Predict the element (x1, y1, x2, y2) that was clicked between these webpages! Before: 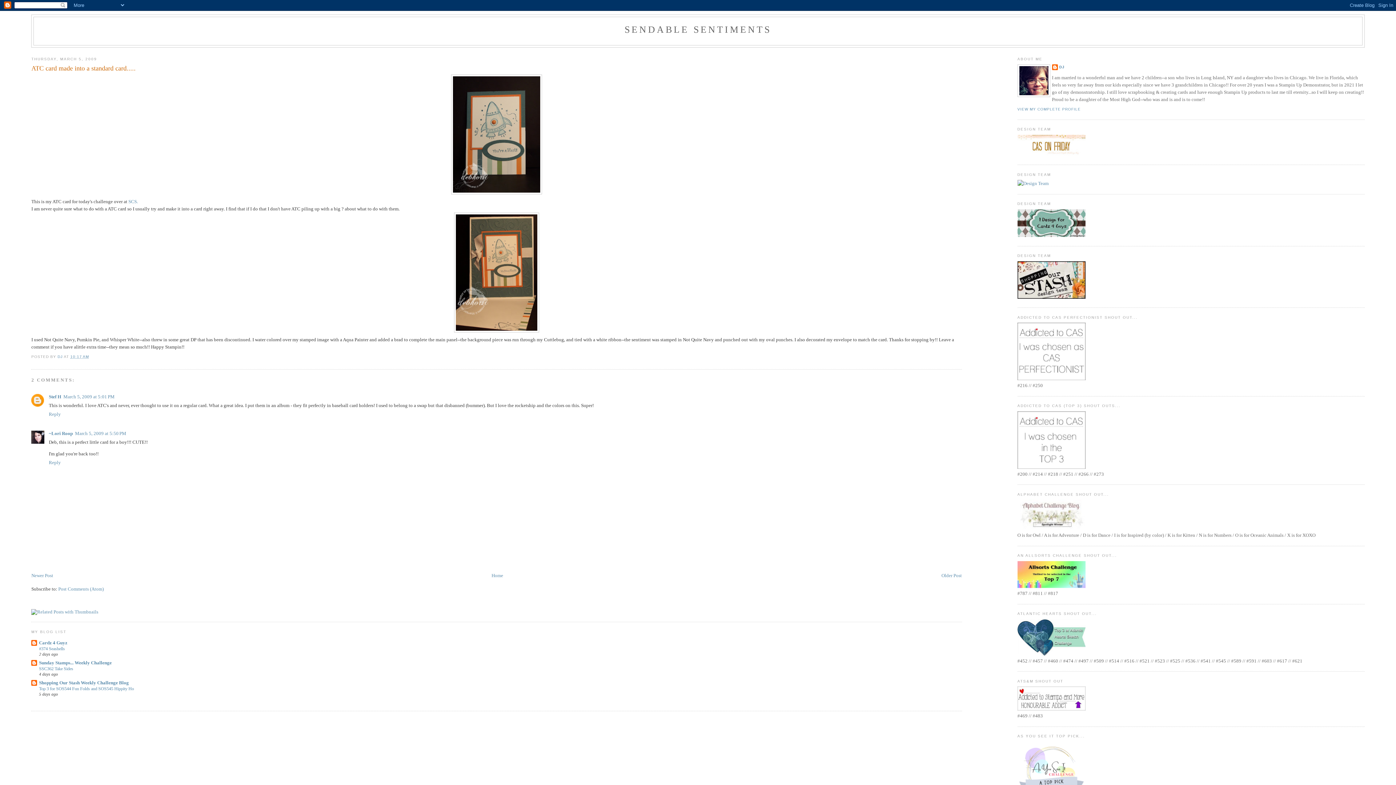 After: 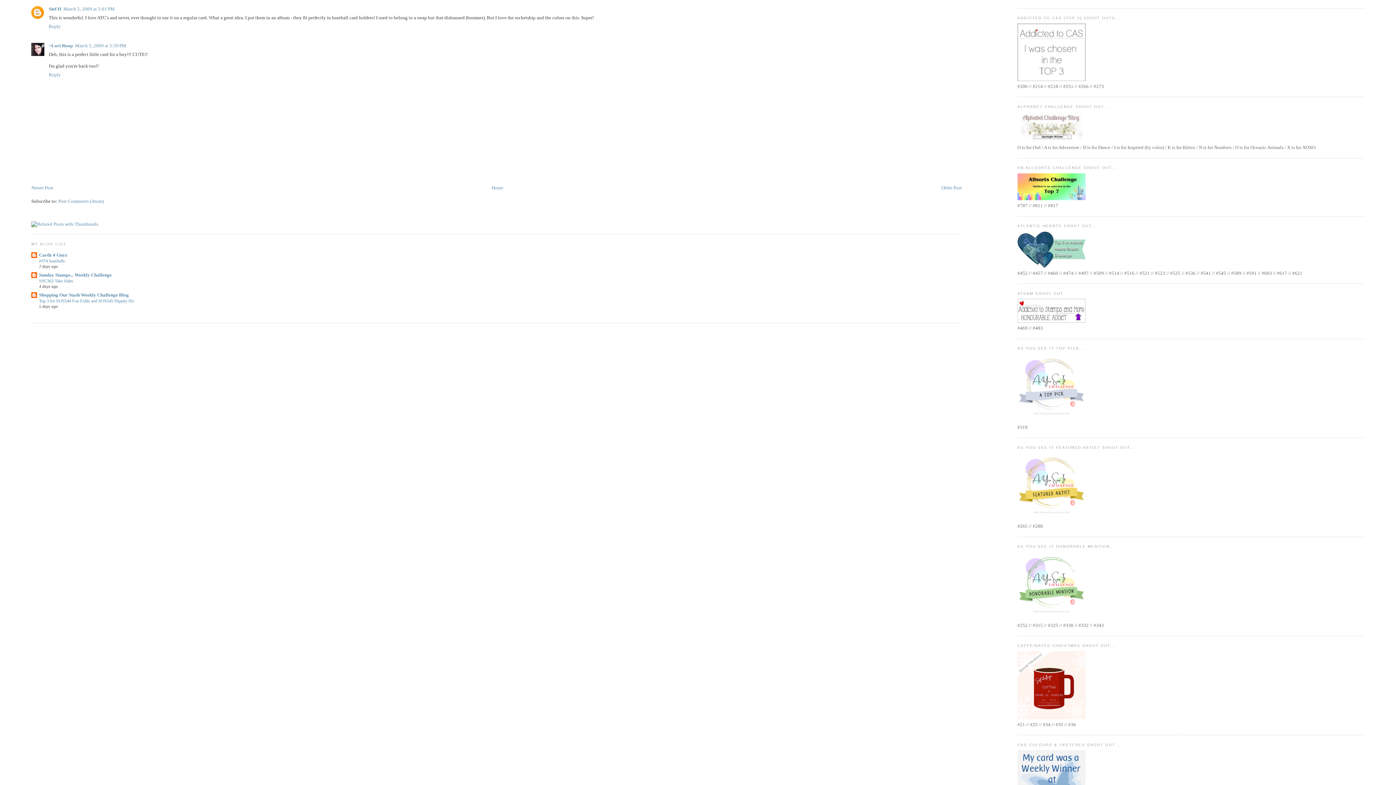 Action: bbox: (63, 394, 114, 399) label: March 5, 2009 at 5:01 PM